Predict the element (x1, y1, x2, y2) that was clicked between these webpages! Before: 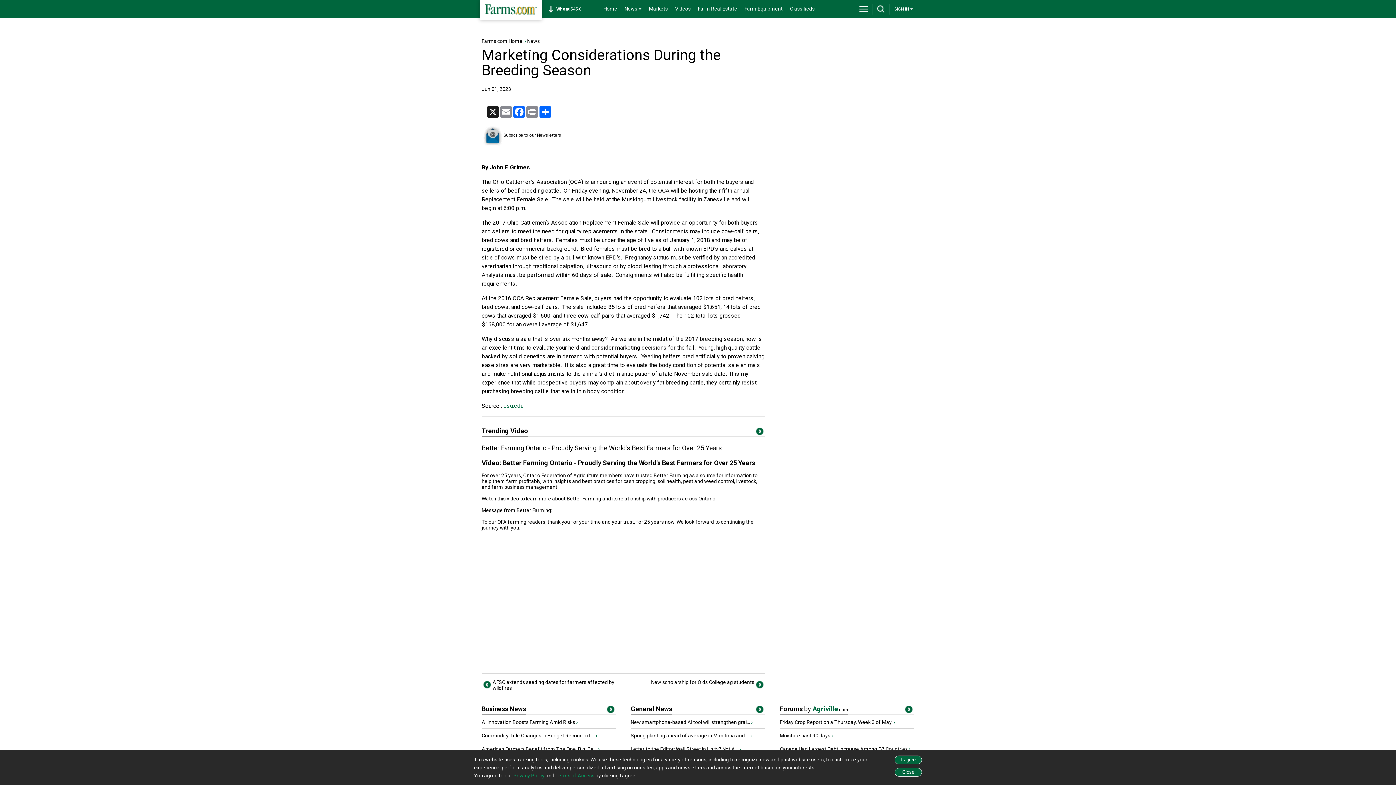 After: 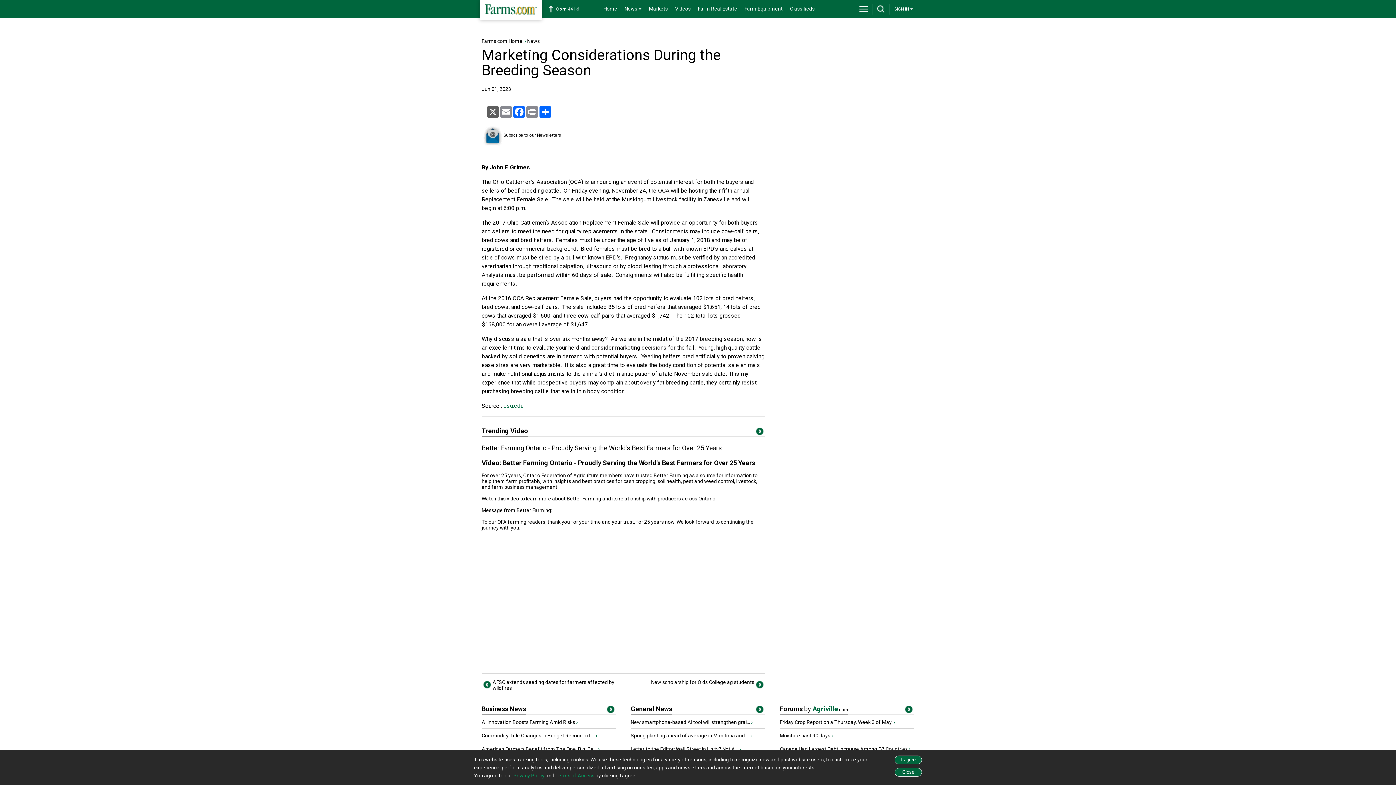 Action: bbox: (486, 106, 499, 117) label: X